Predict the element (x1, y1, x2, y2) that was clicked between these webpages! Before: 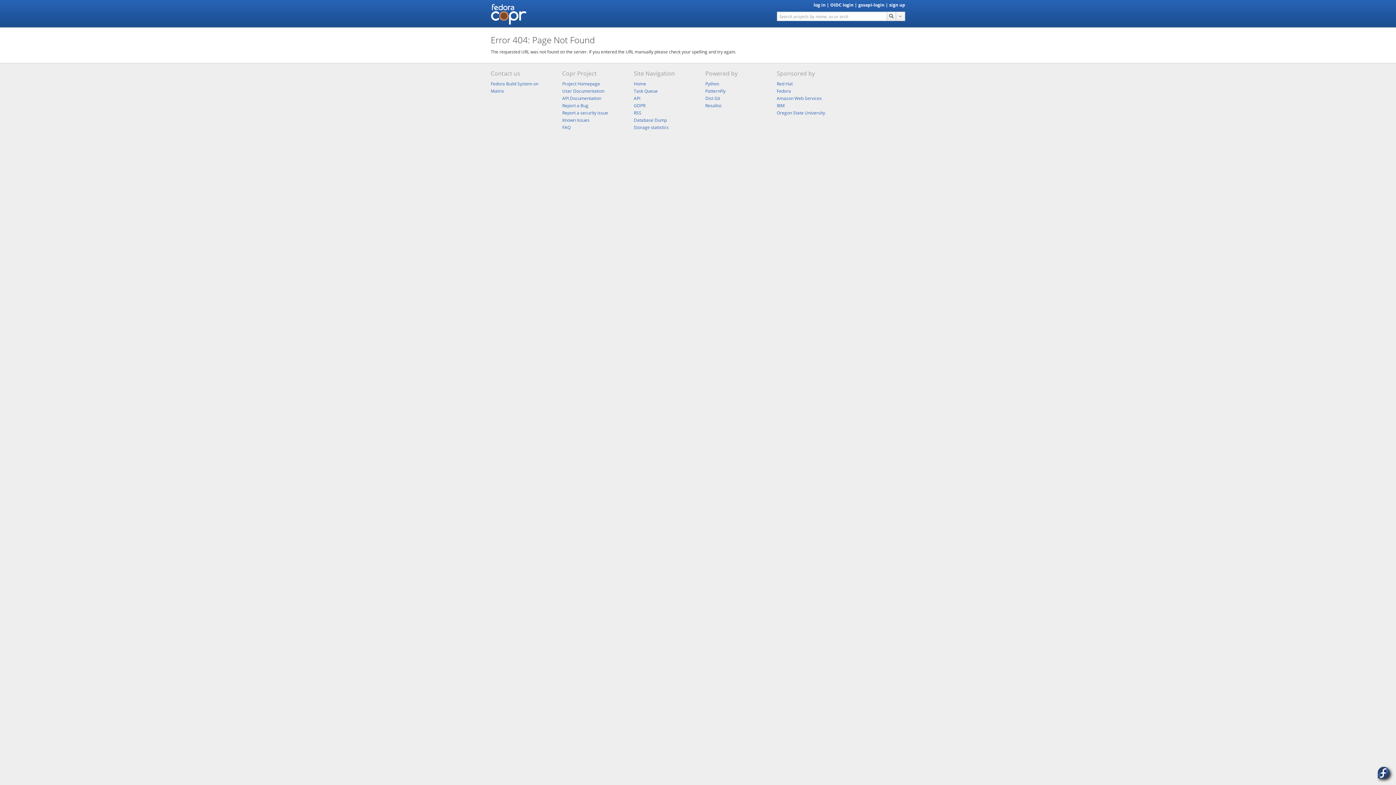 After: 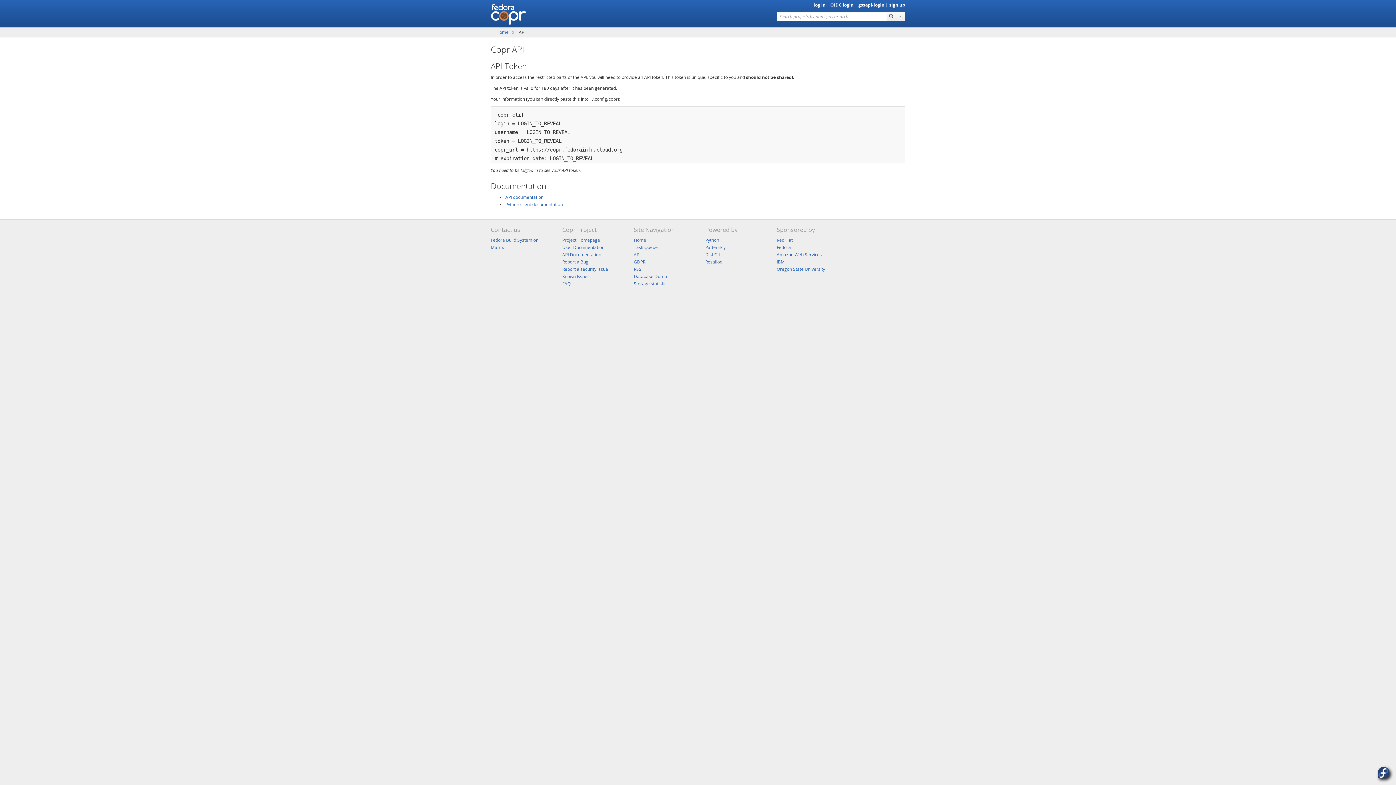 Action: label: API bbox: (633, 95, 640, 101)